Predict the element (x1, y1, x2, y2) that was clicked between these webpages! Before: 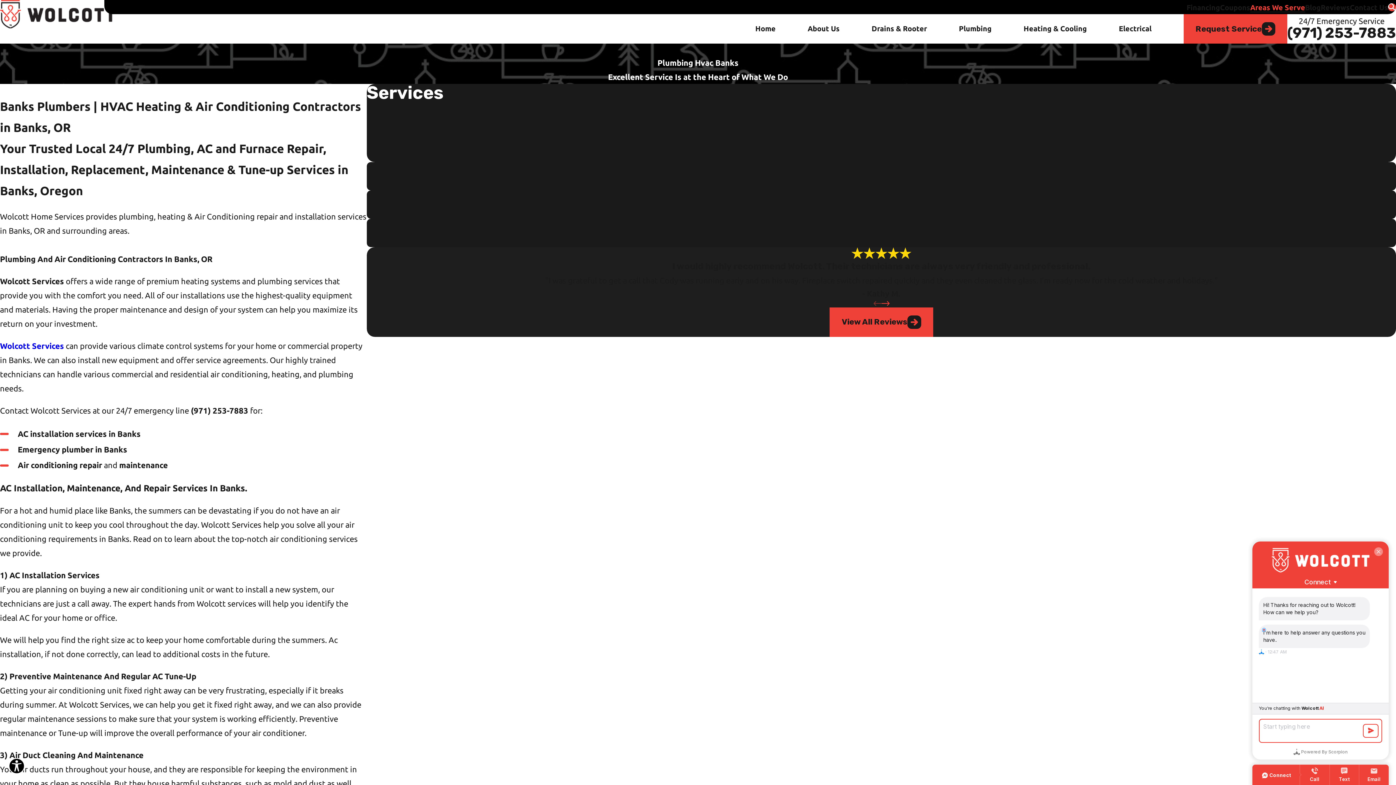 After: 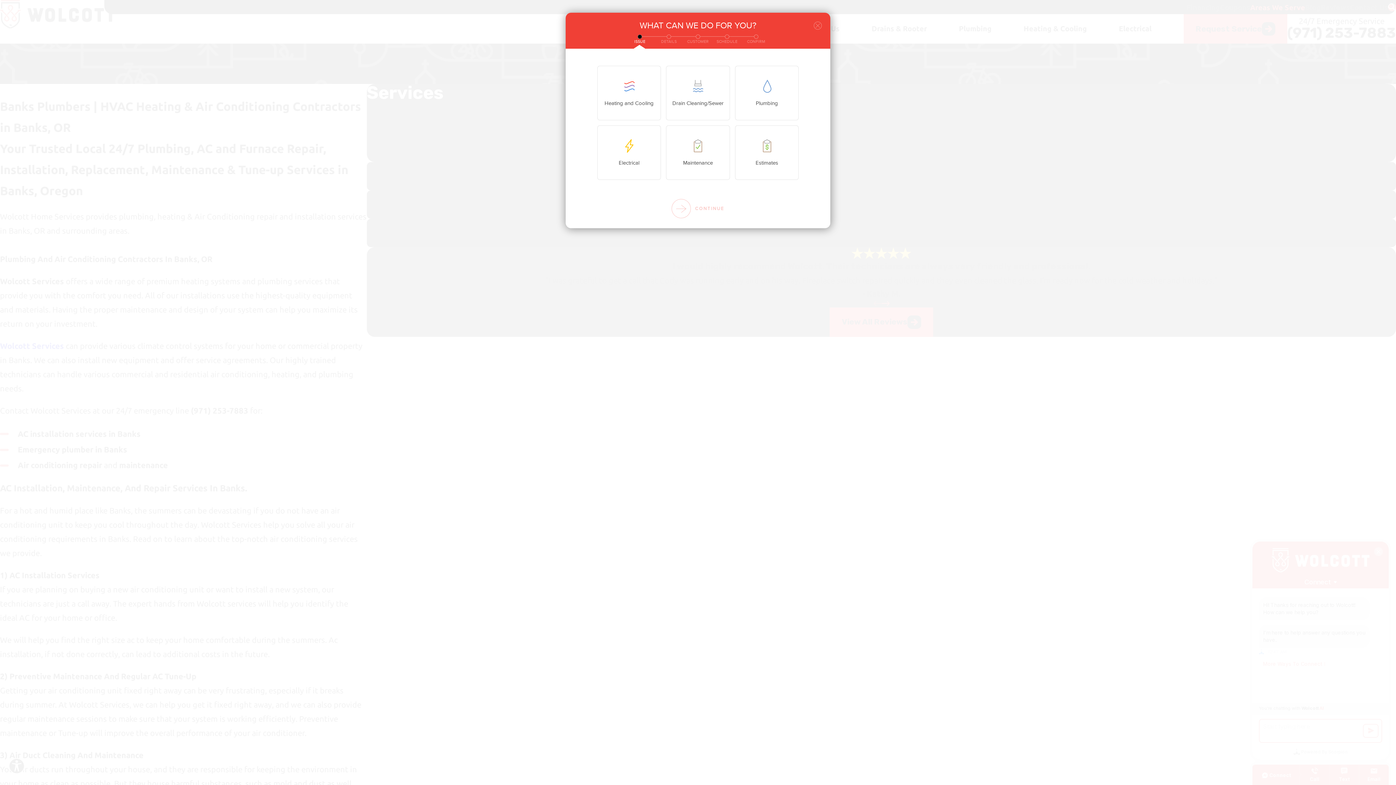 Action: label: Request Service bbox: (1183, 14, 1287, 43)